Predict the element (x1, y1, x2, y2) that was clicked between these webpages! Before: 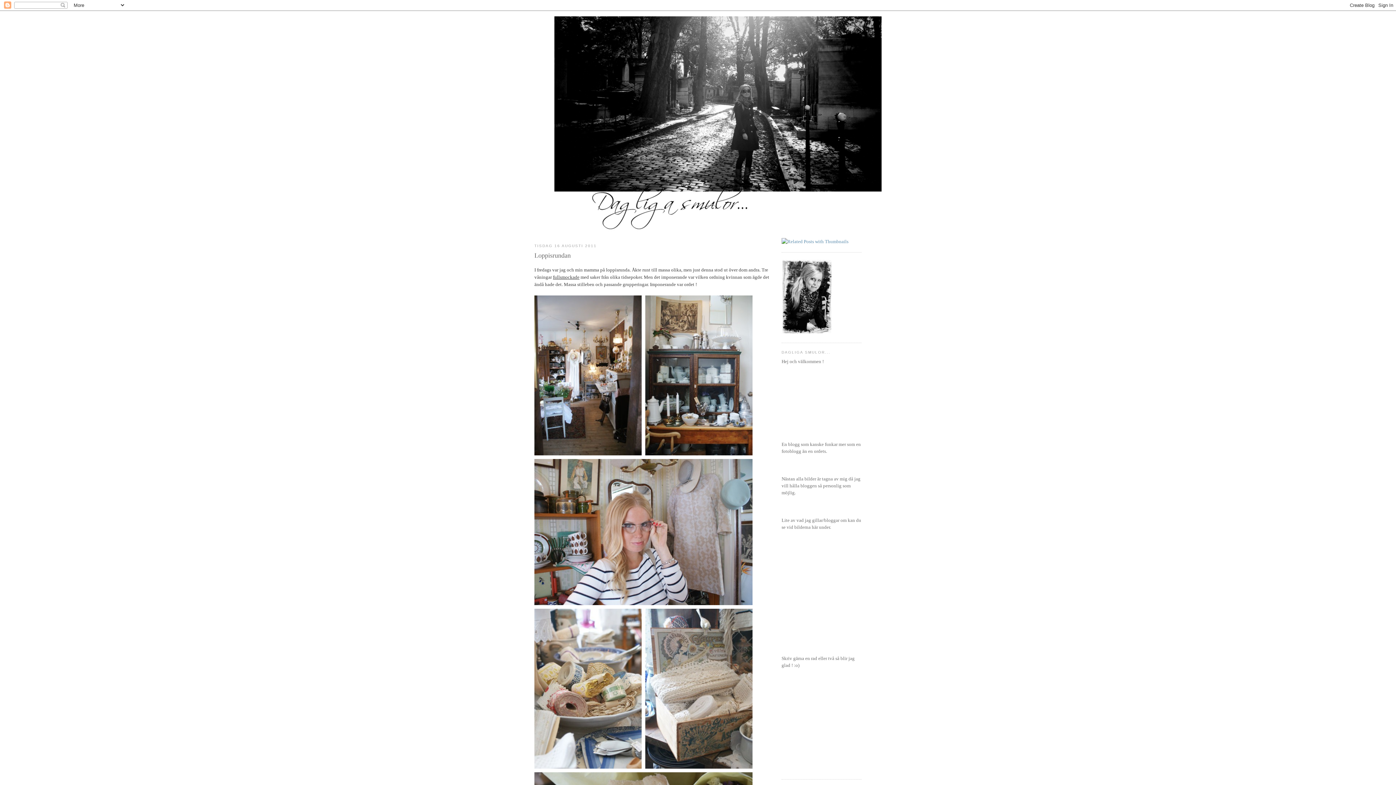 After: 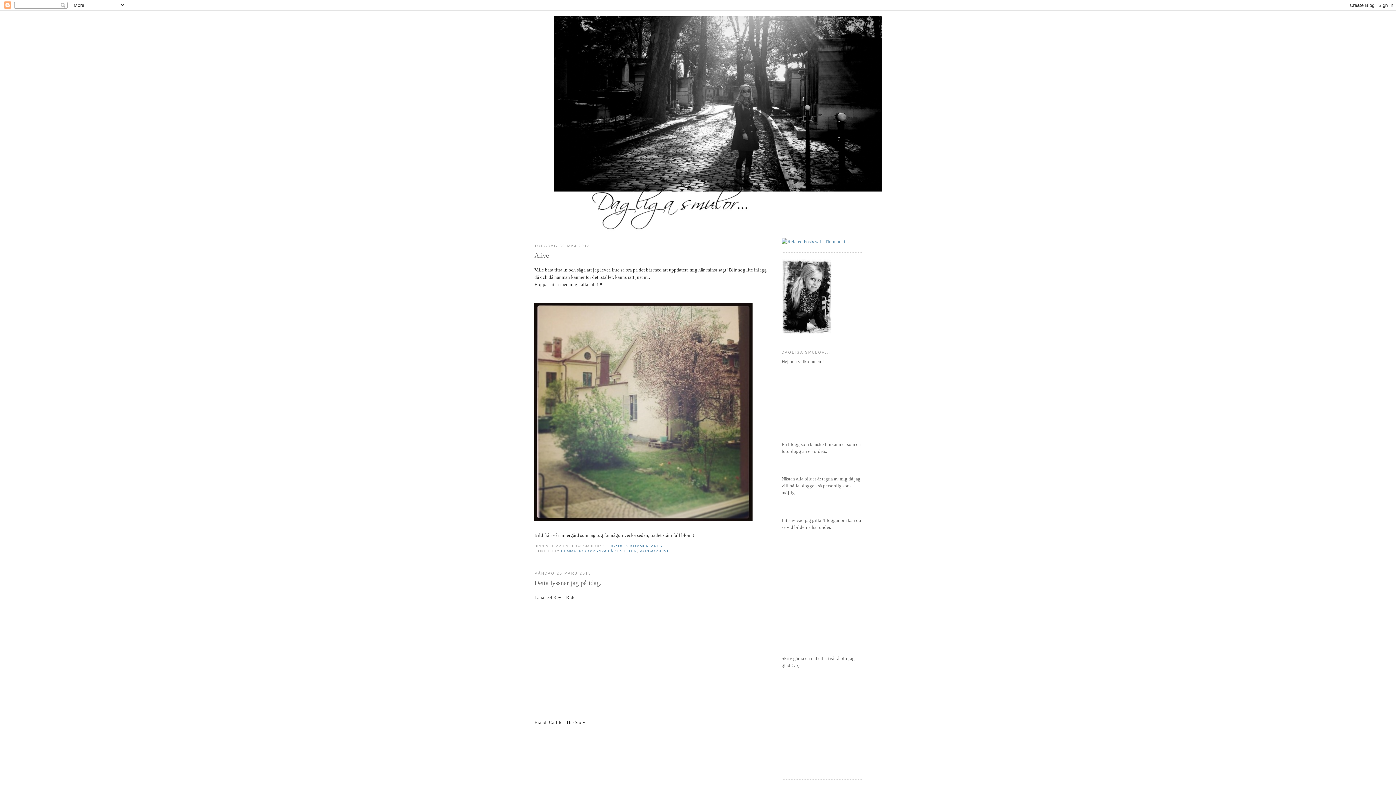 Action: bbox: (554, 16, 841, 234)